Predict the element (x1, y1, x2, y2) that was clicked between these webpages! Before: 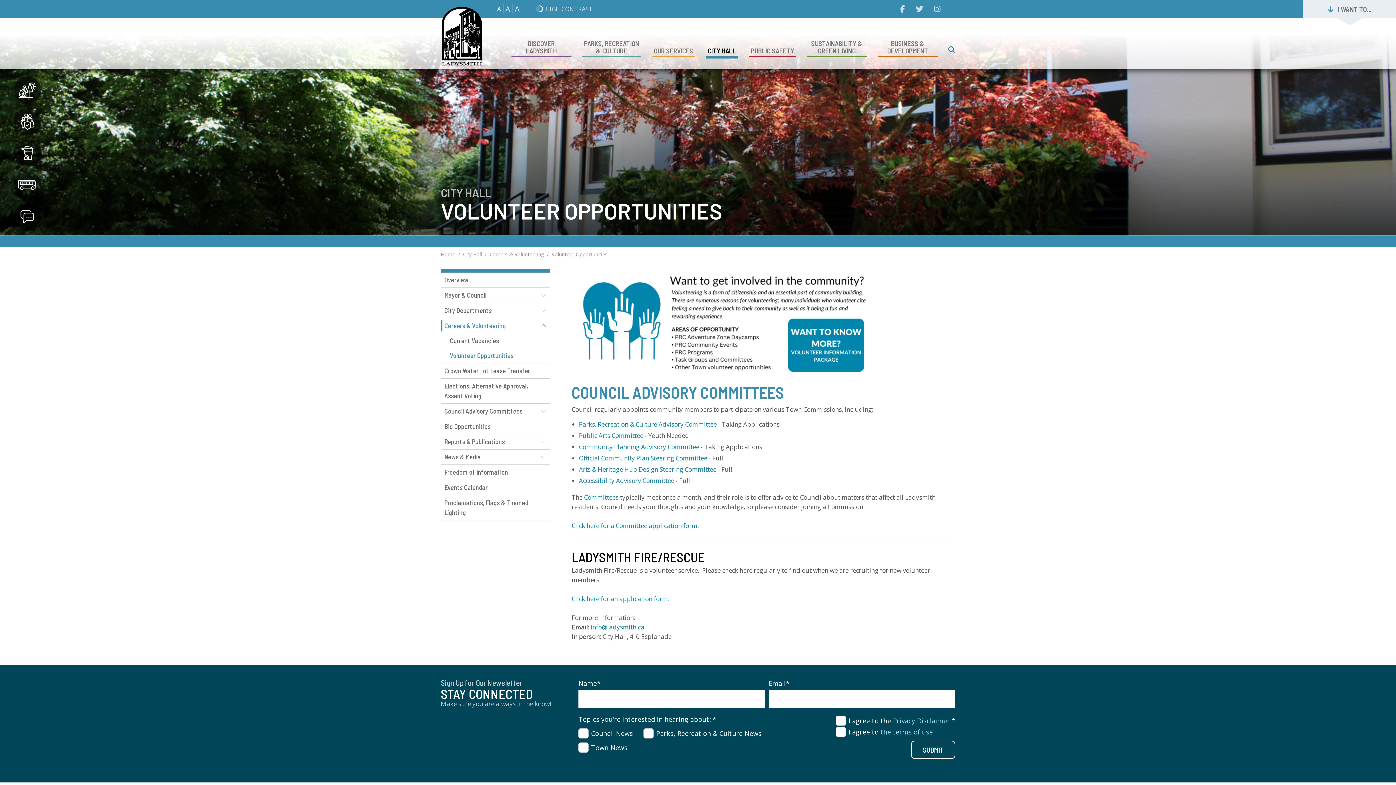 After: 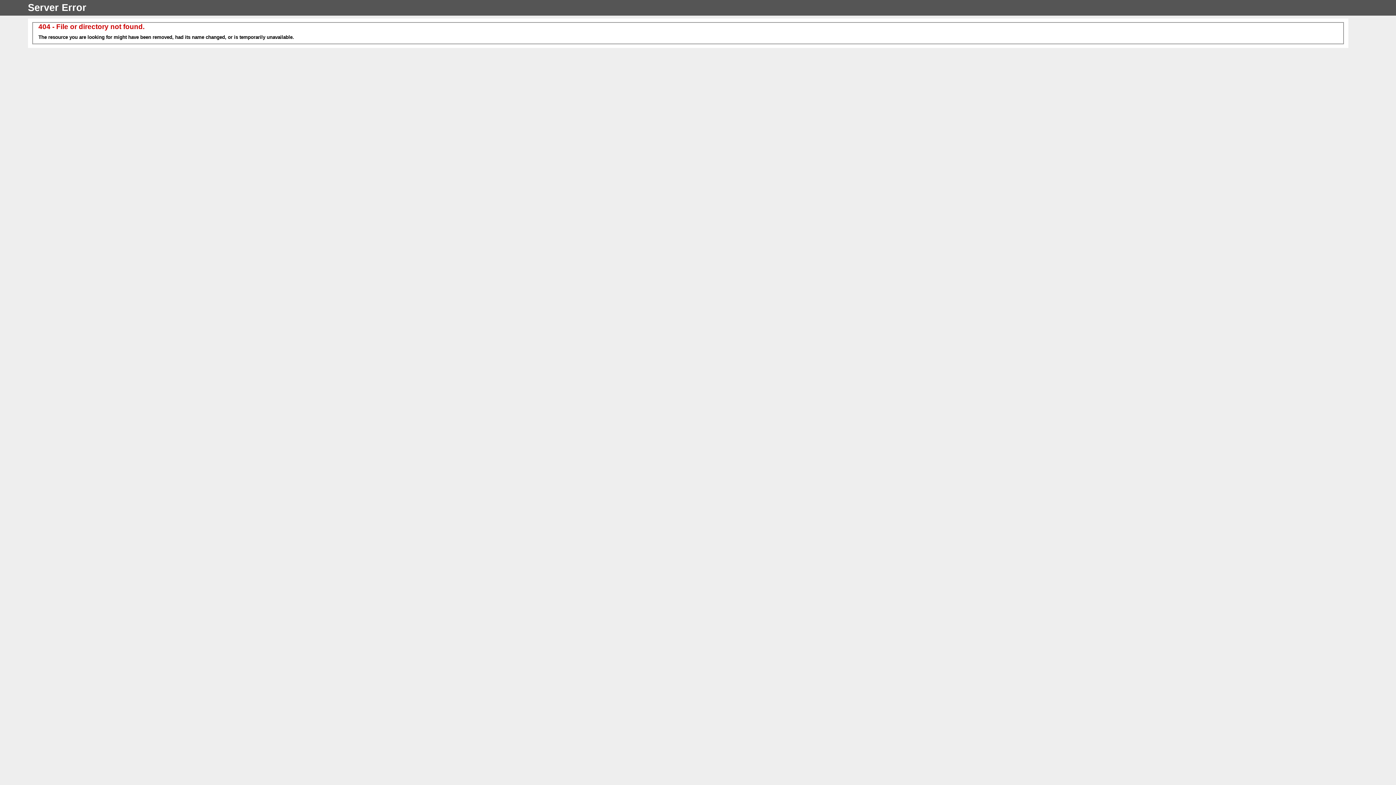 Action: bbox: (579, 454, 707, 462) label: Official Community Plan Steering Committee